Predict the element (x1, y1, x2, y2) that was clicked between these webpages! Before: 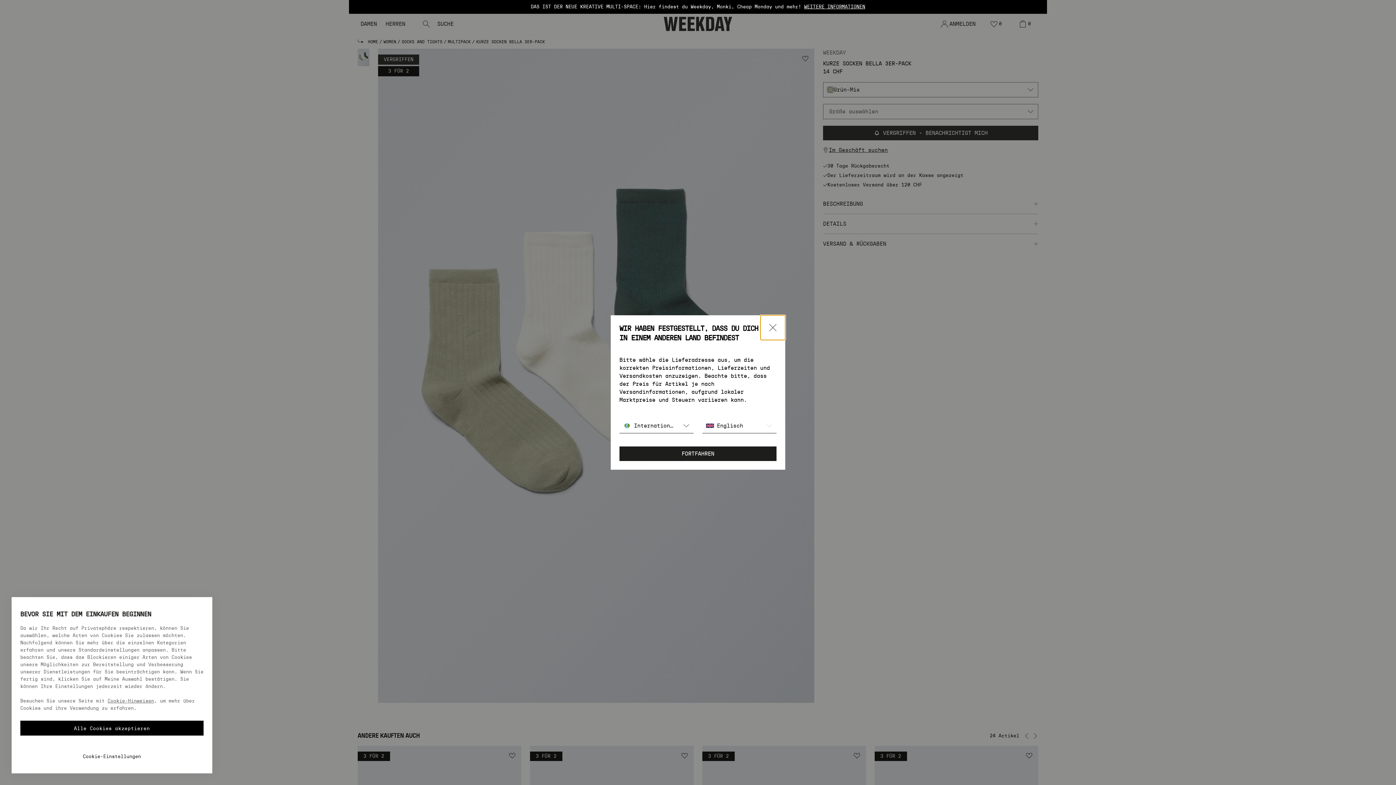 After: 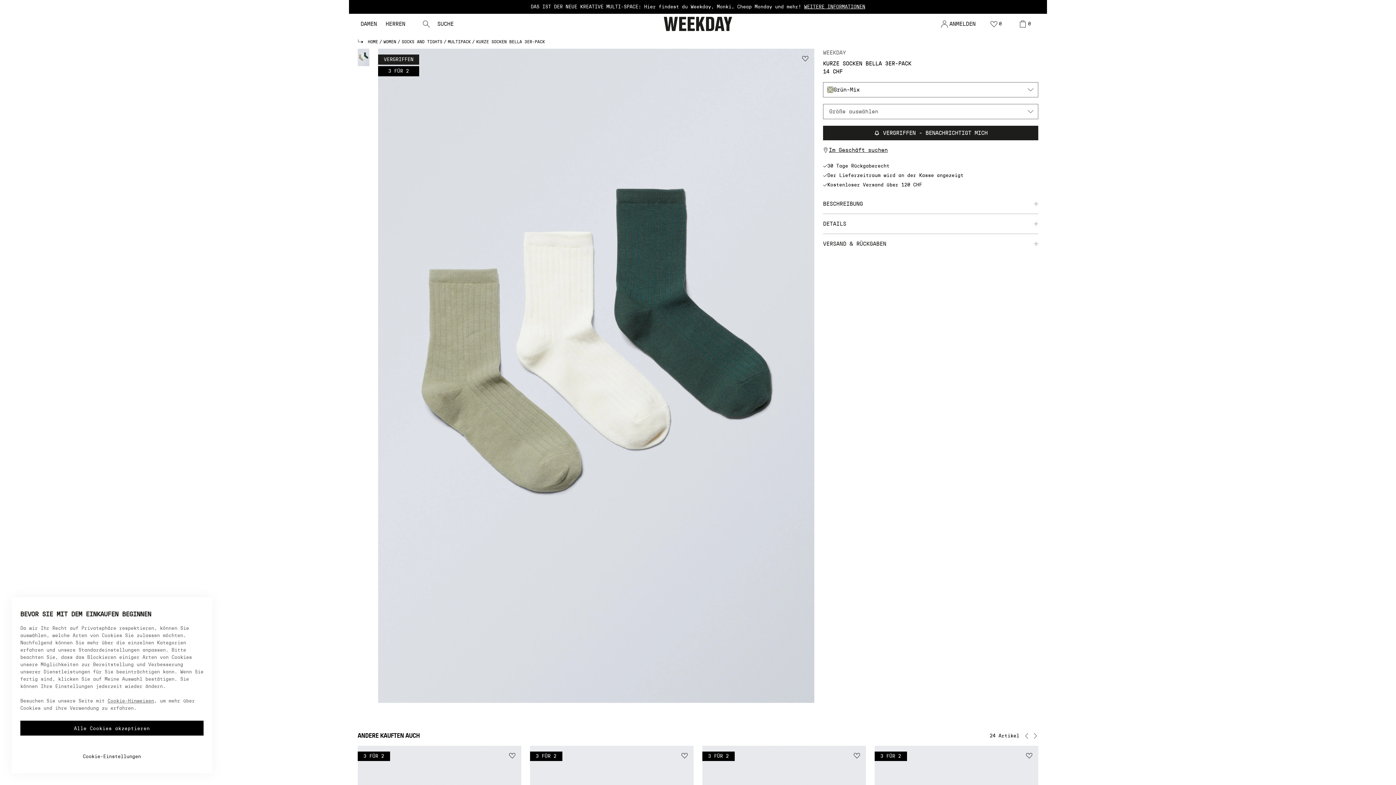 Action: label: Schließen bbox: (760, 315, 785, 340)